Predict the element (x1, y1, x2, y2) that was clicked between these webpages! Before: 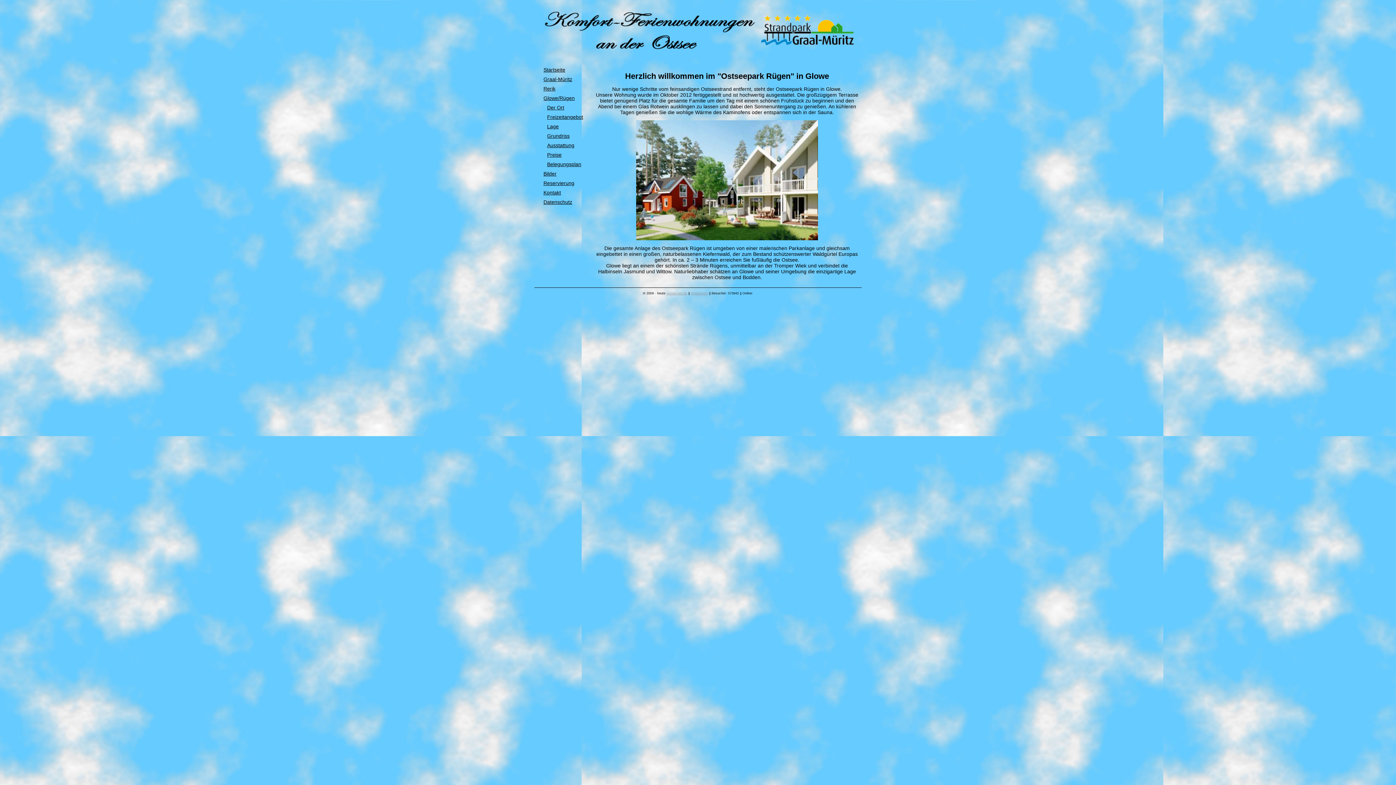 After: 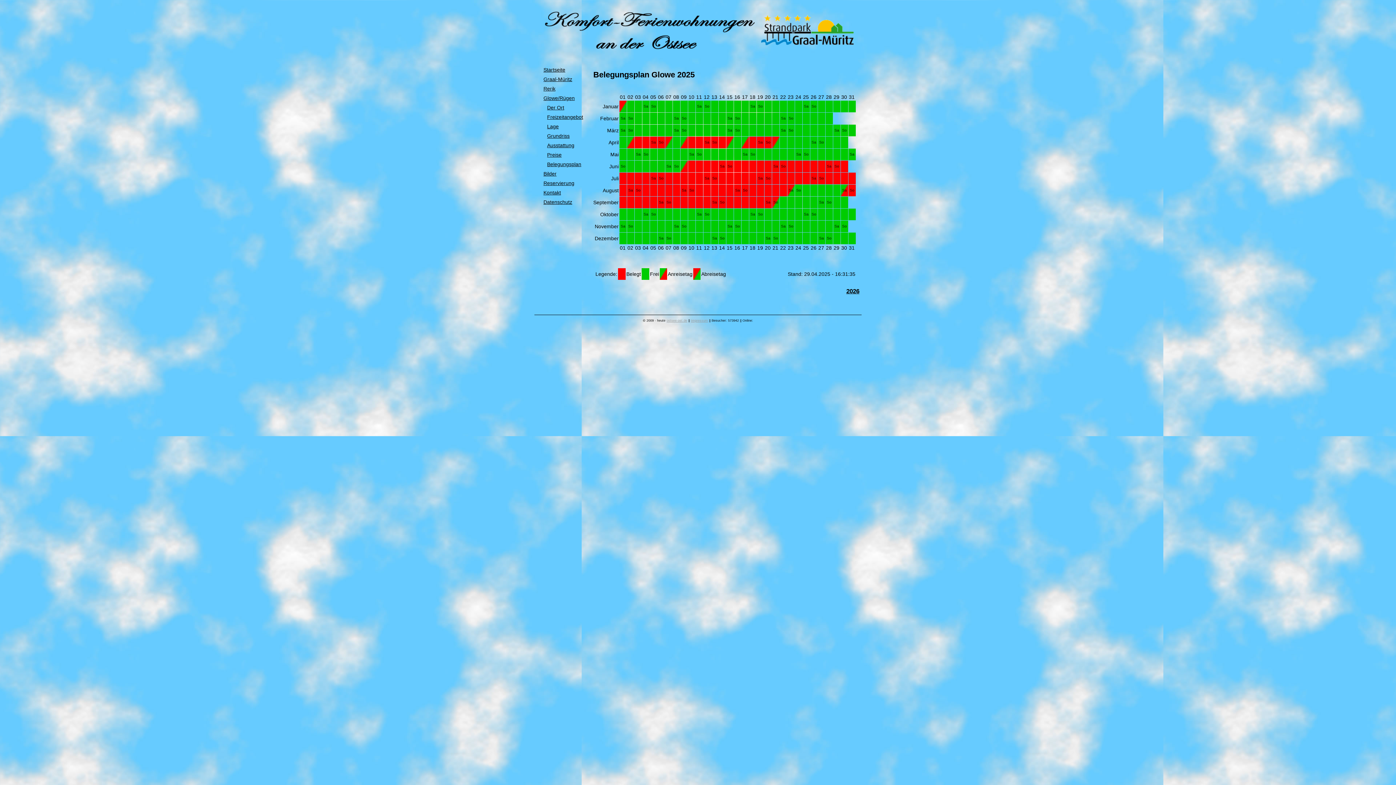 Action: bbox: (534, 158, 592, 169) label: Belegungsplan